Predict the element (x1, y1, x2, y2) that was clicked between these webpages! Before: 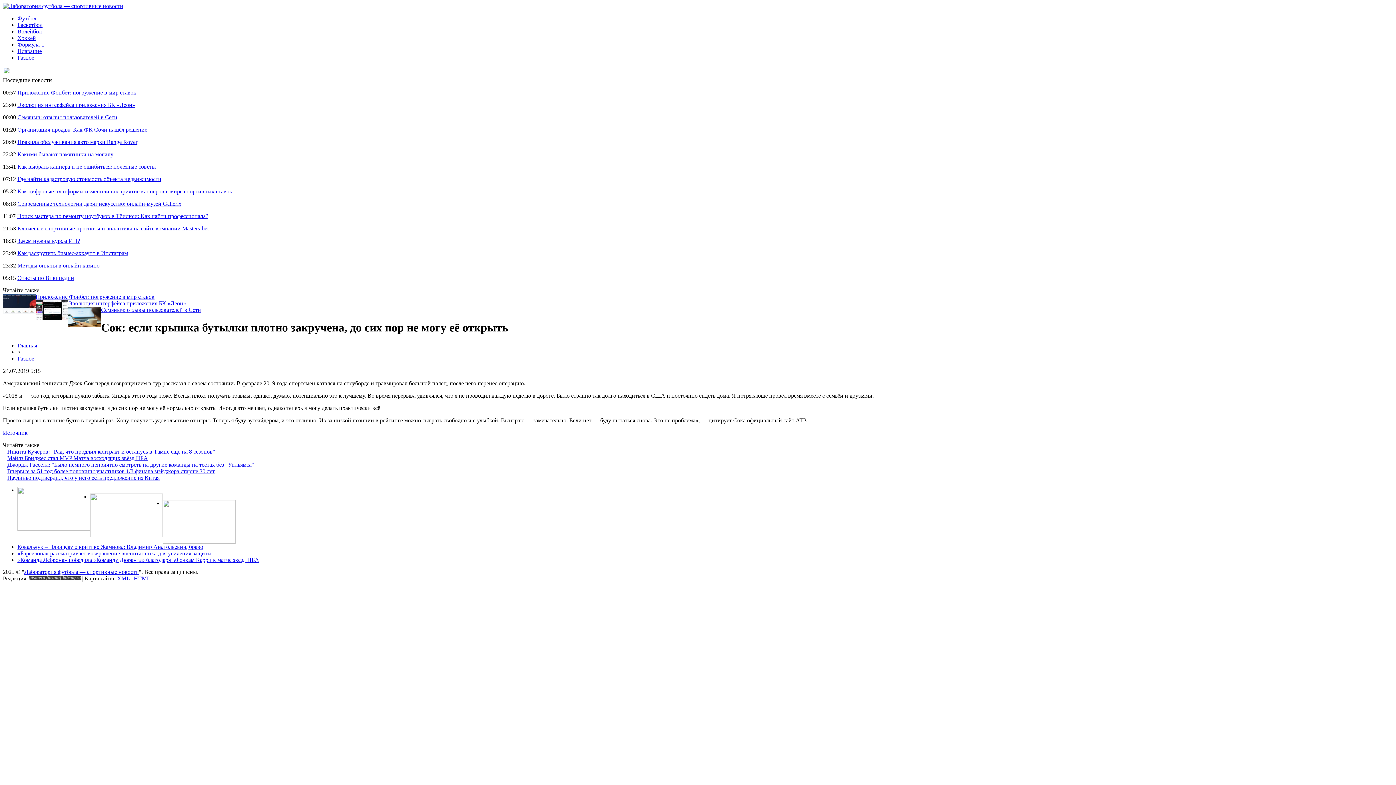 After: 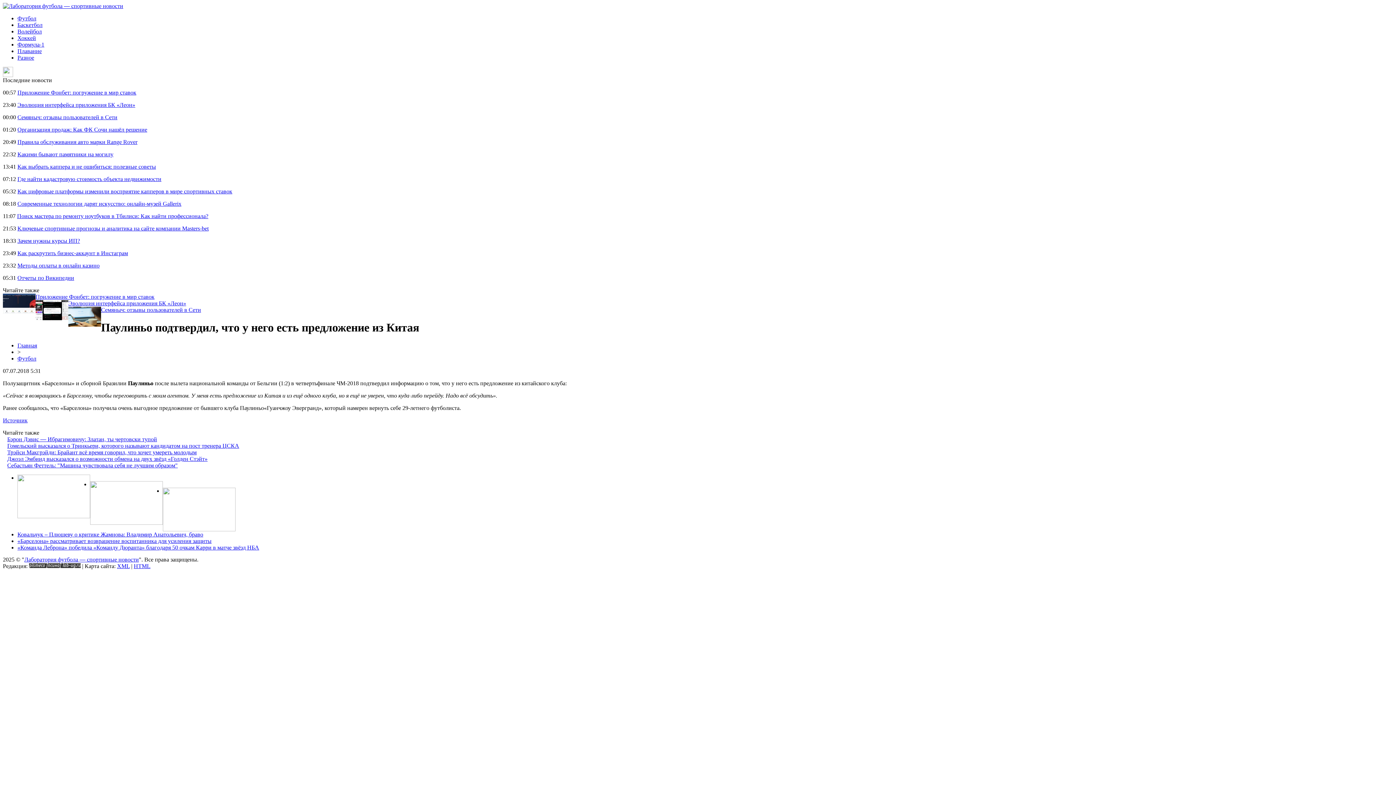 Action: bbox: (7, 474, 159, 481) label: Паулиньо подтвердил, что у него есть предложение из Китая